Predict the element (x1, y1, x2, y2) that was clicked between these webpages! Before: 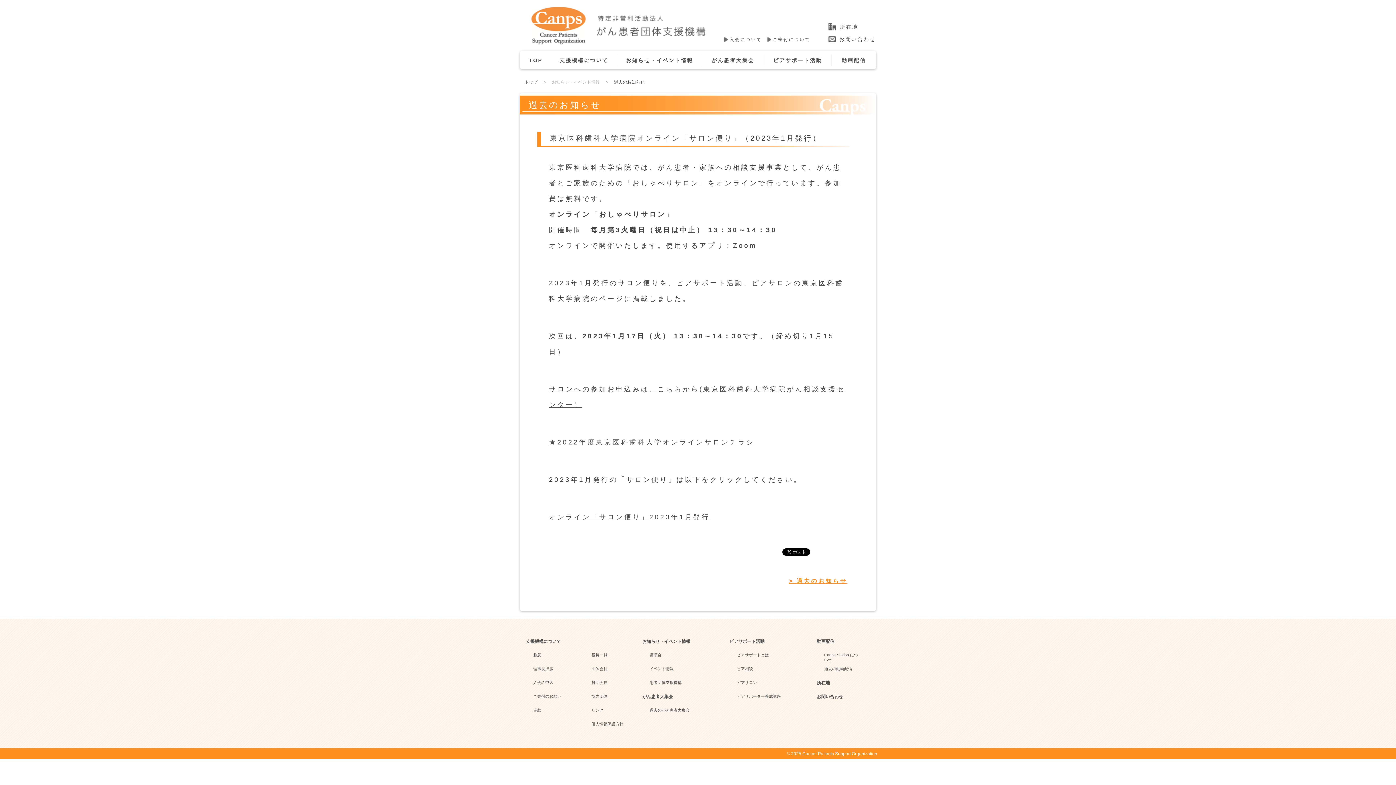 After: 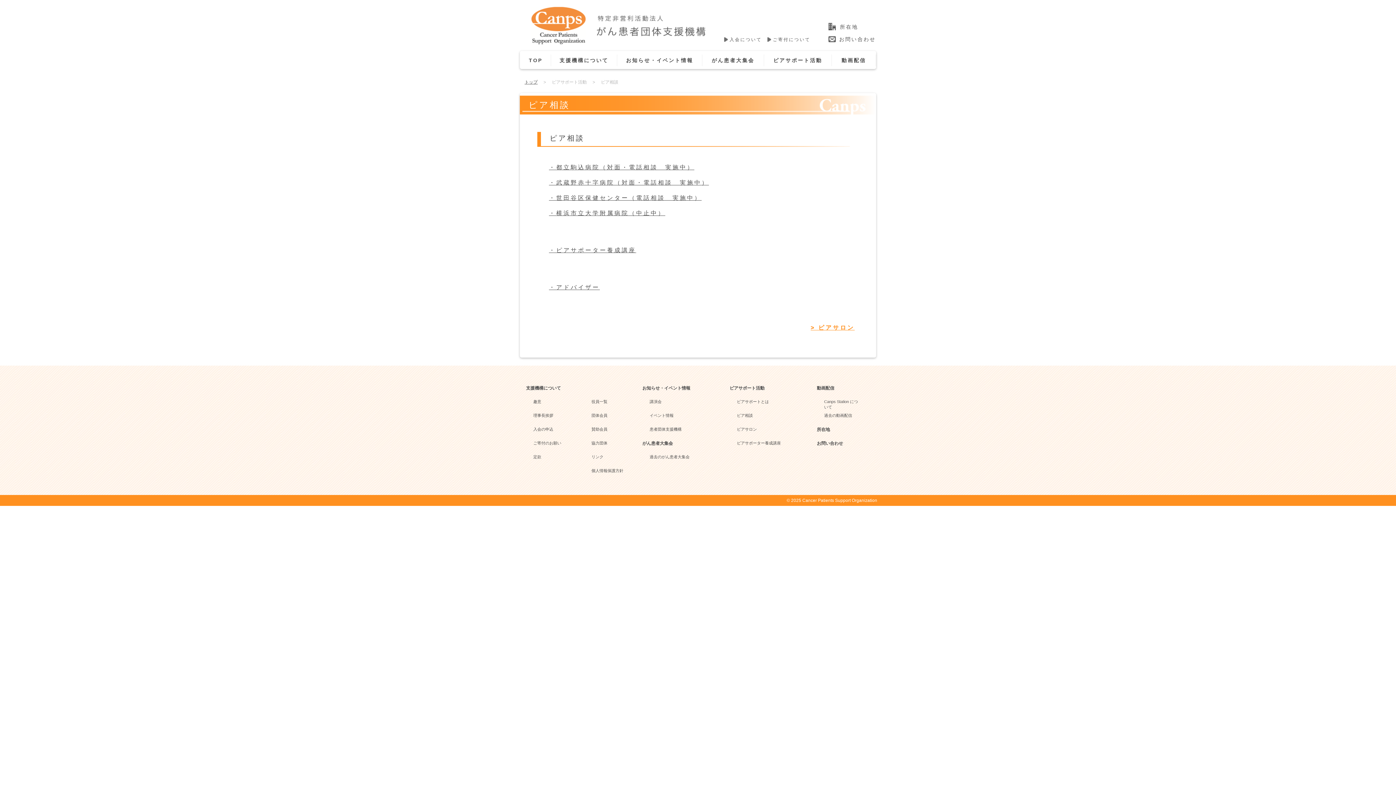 Action: label: ピア相談 bbox: (737, 666, 753, 671)